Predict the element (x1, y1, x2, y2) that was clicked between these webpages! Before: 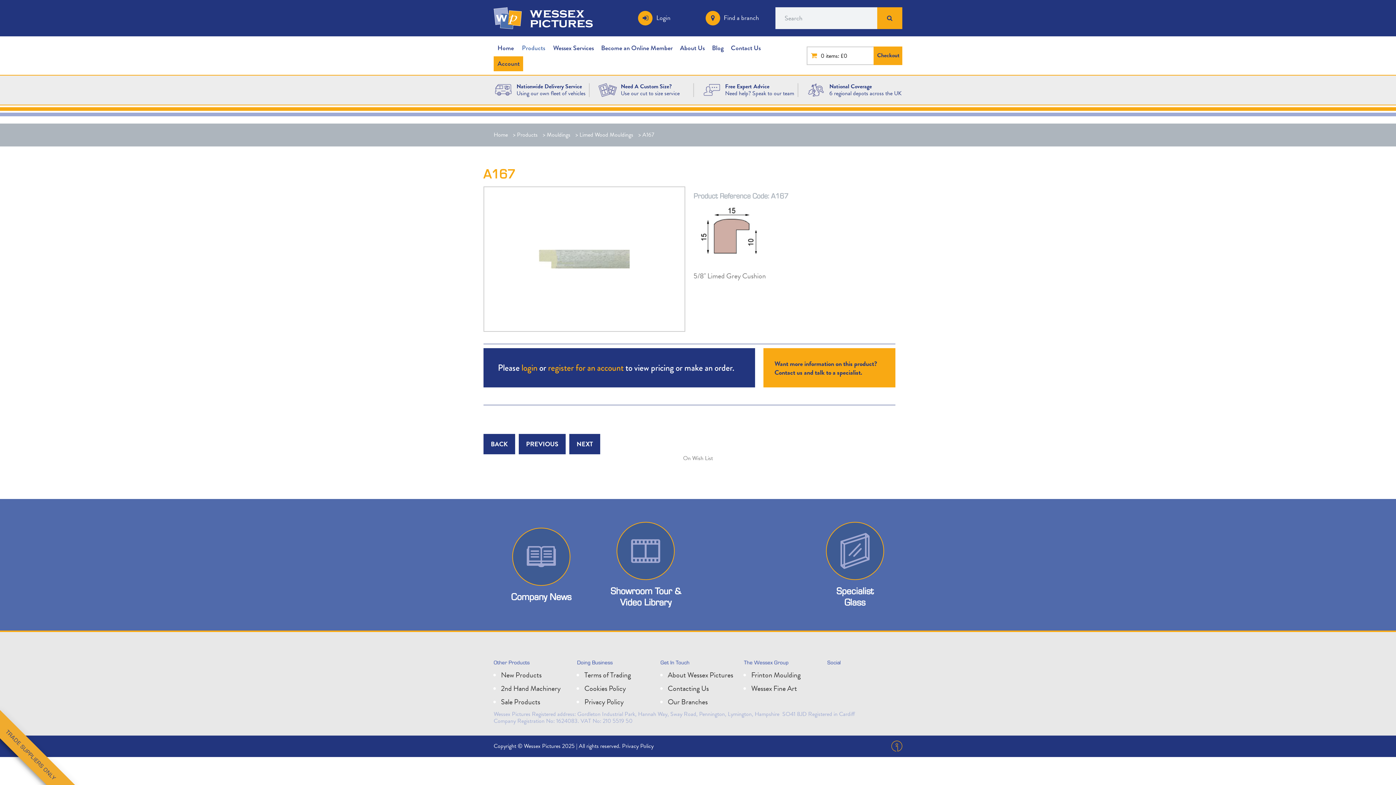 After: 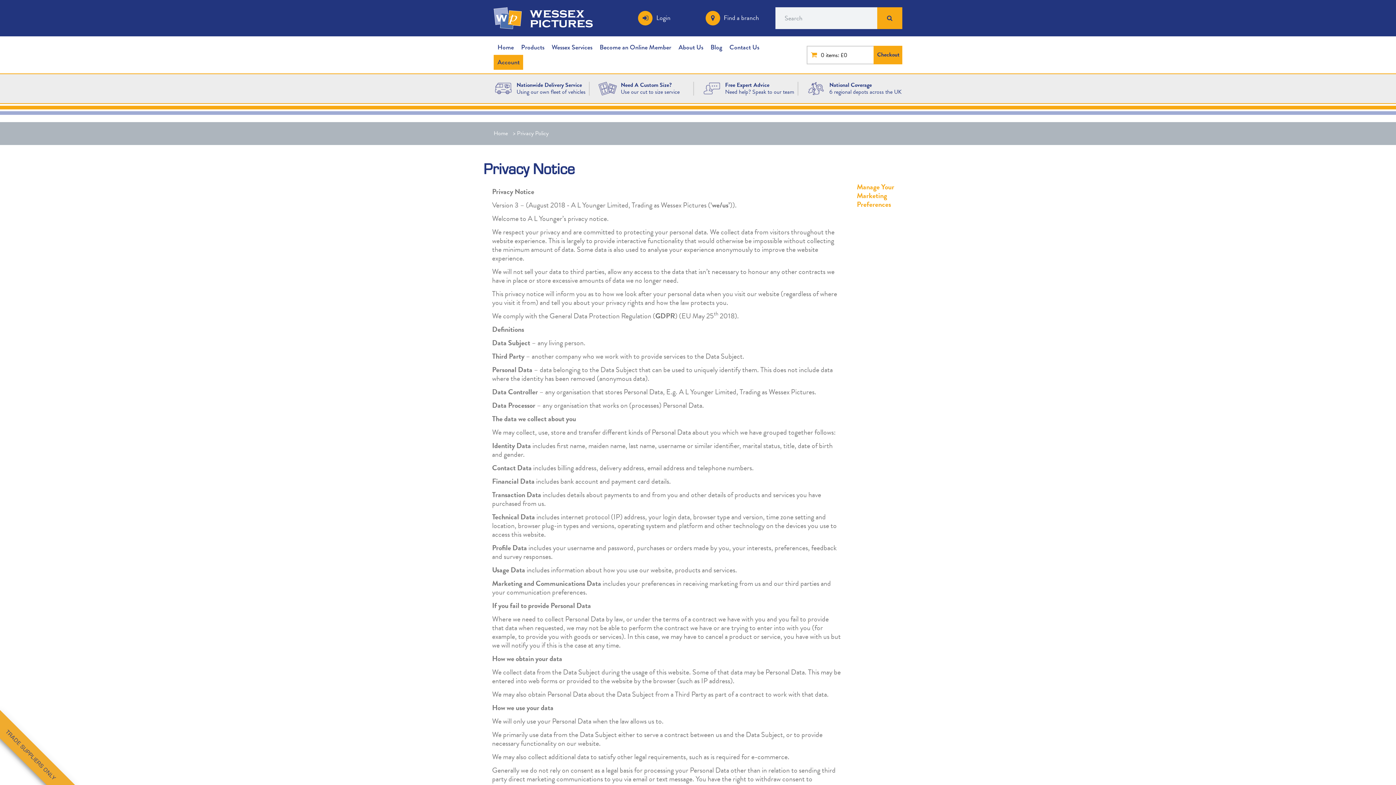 Action: label: Privacy Policy bbox: (622, 742, 653, 750)